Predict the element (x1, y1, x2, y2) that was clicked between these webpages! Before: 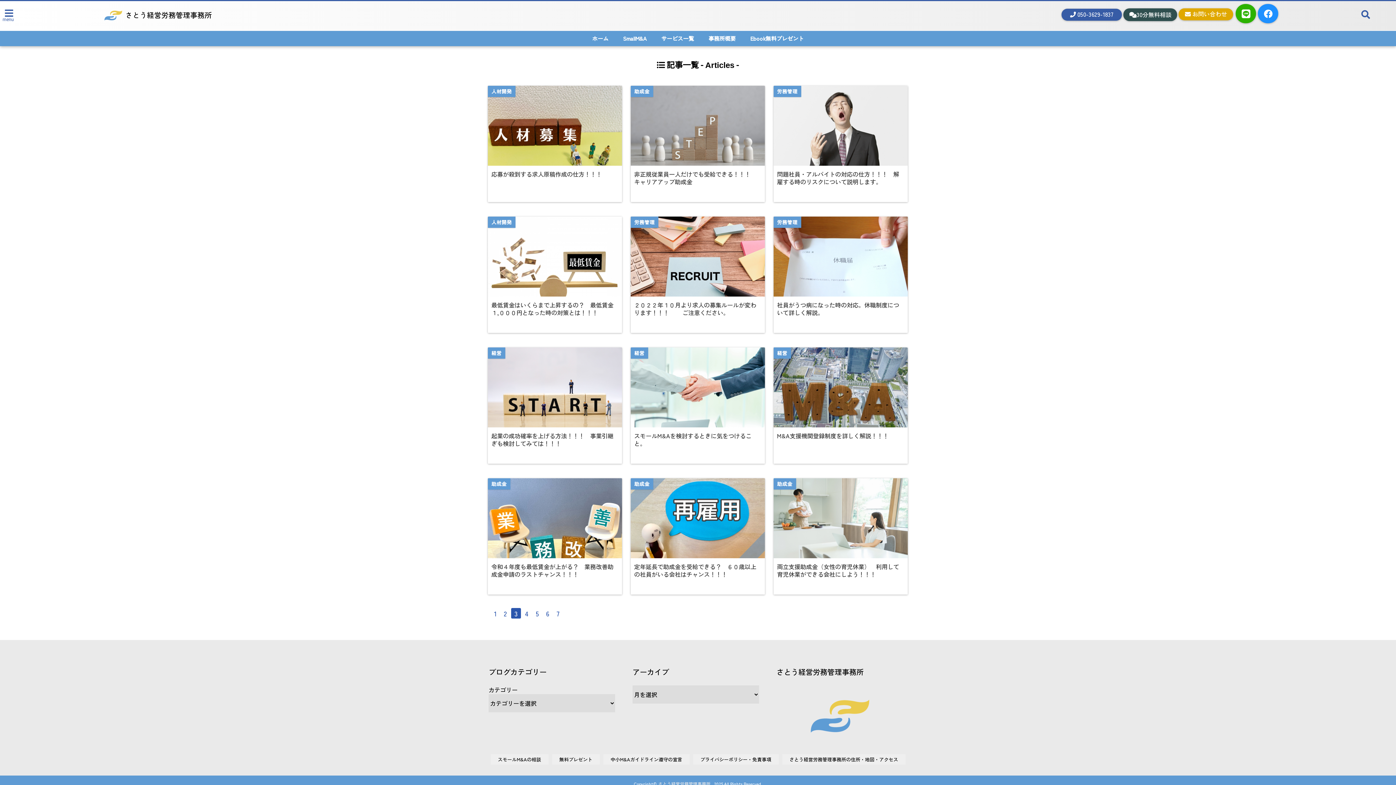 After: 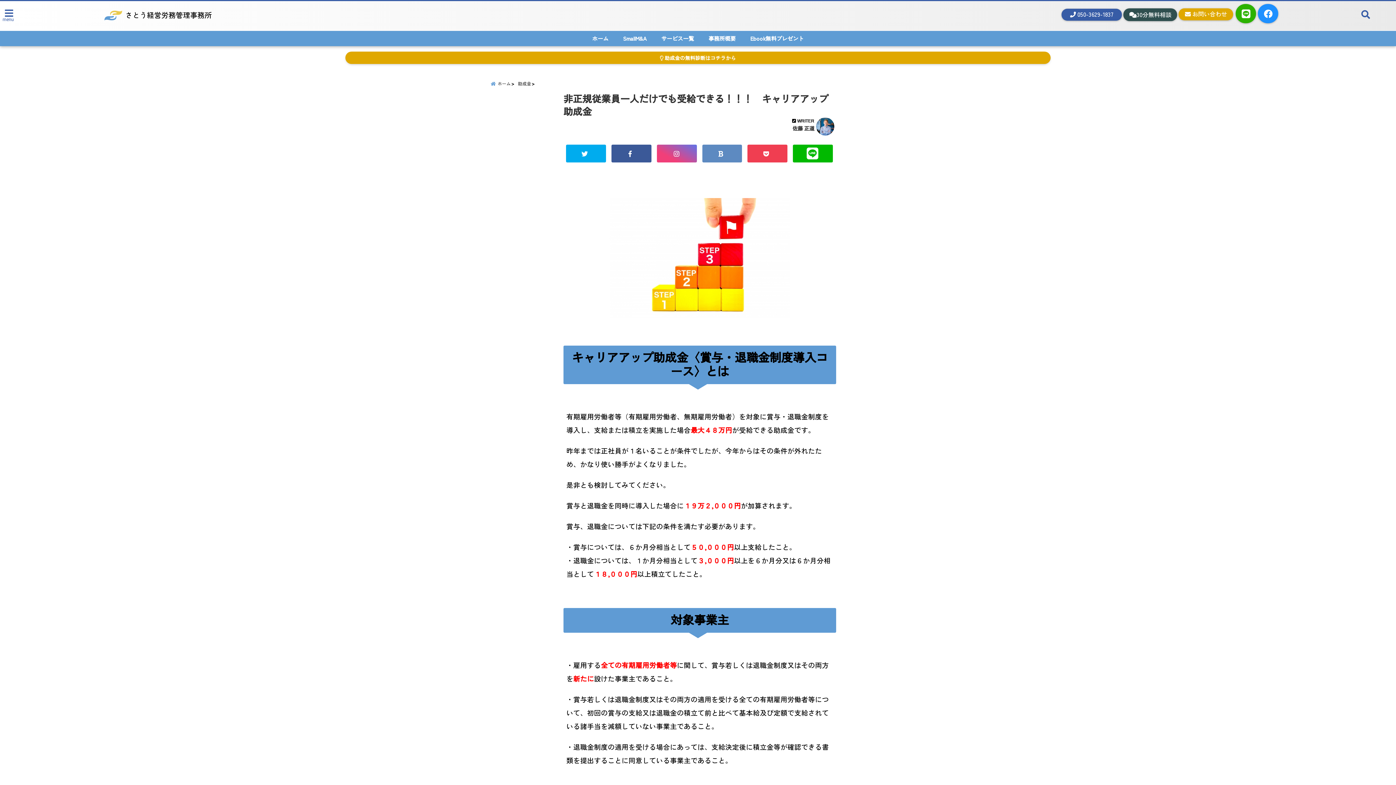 Action: label: 非正規従業員一人だけでも受給できる！！！　キャリアアップ助成金 bbox: (632, 170, 763, 185)